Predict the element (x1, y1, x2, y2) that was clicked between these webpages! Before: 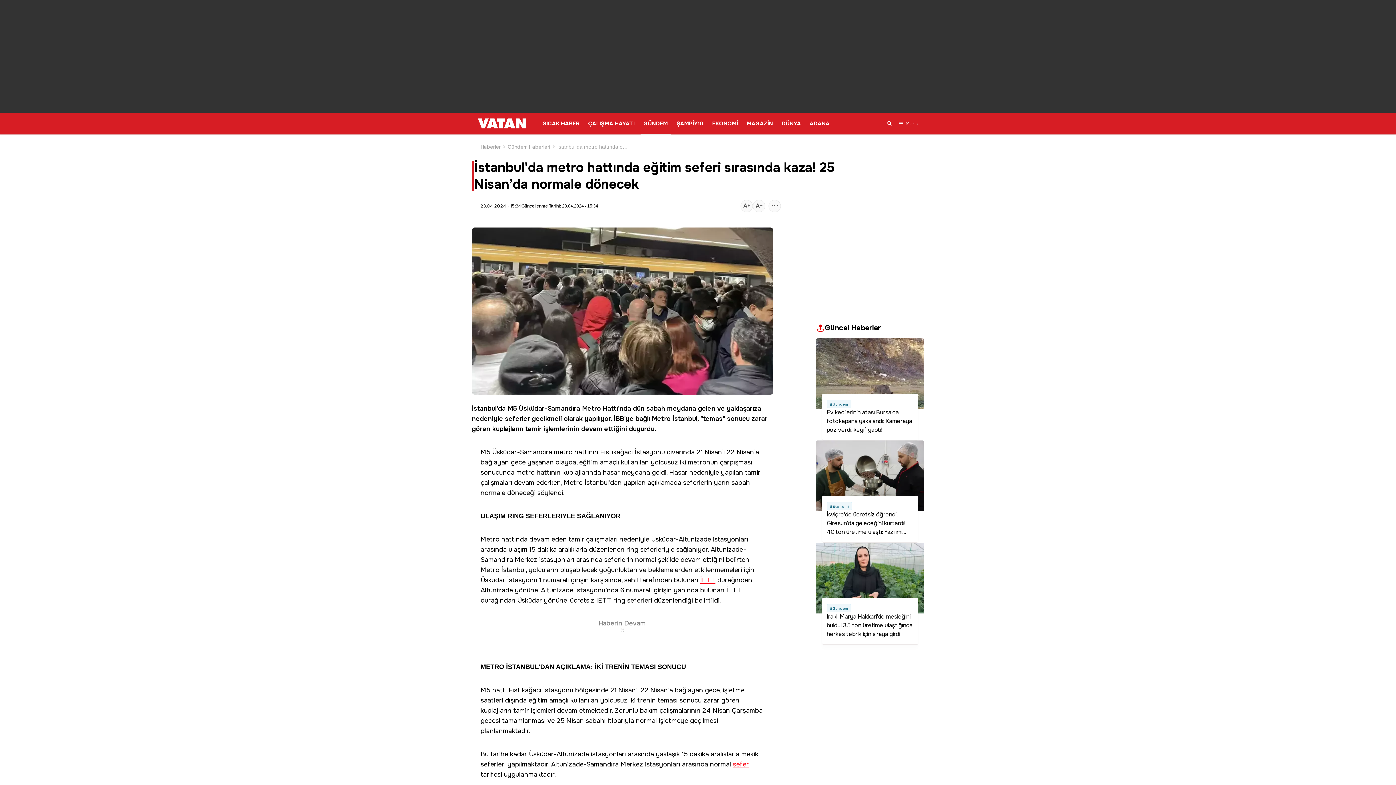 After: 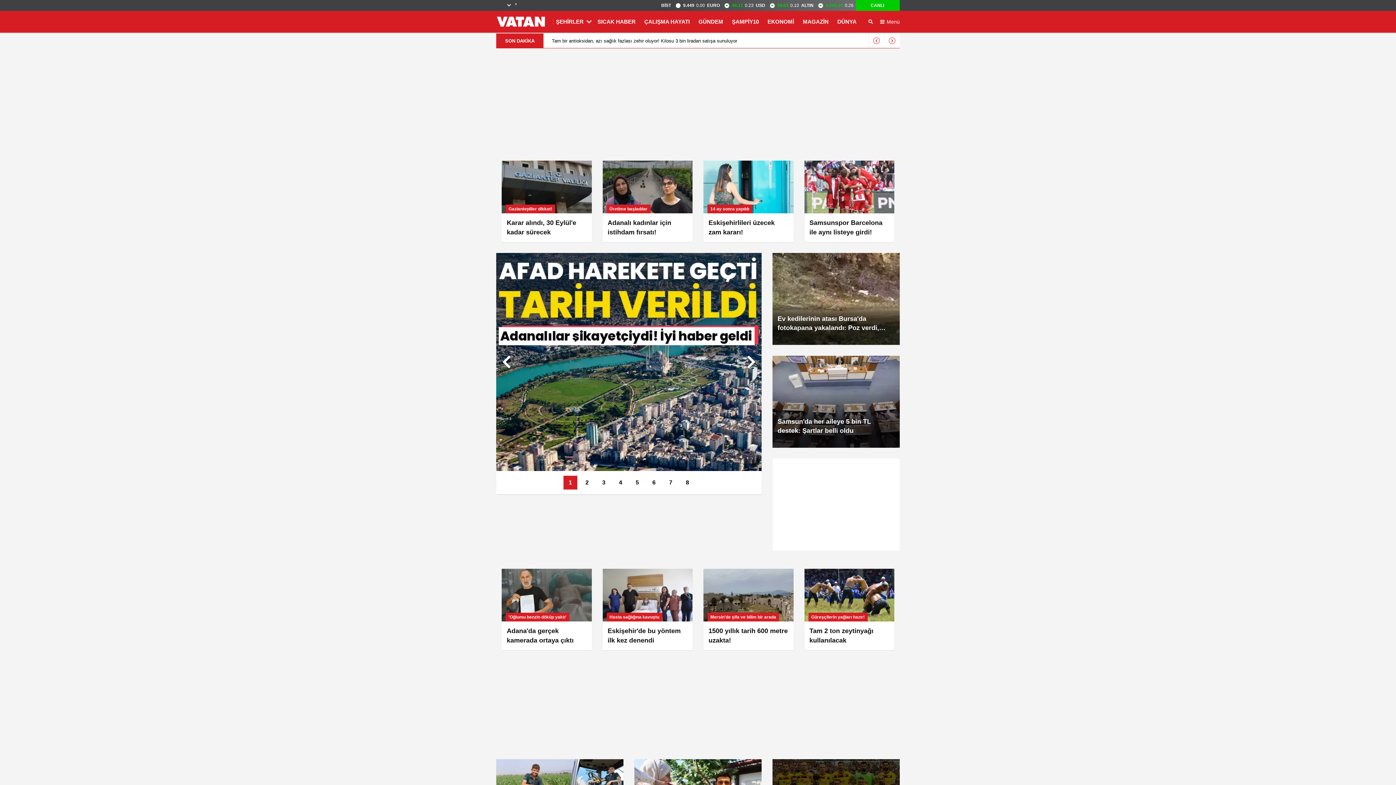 Action: bbox: (477, 112, 526, 134)